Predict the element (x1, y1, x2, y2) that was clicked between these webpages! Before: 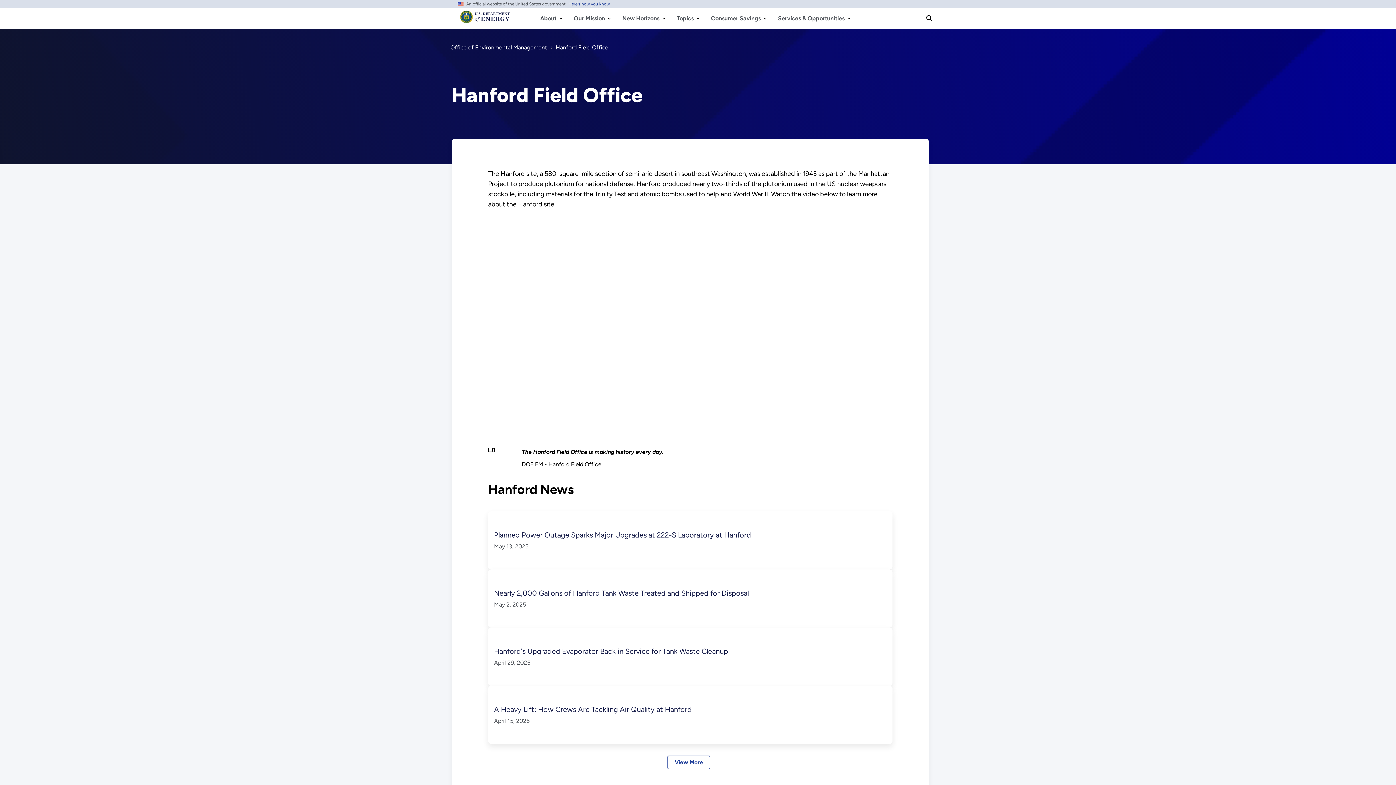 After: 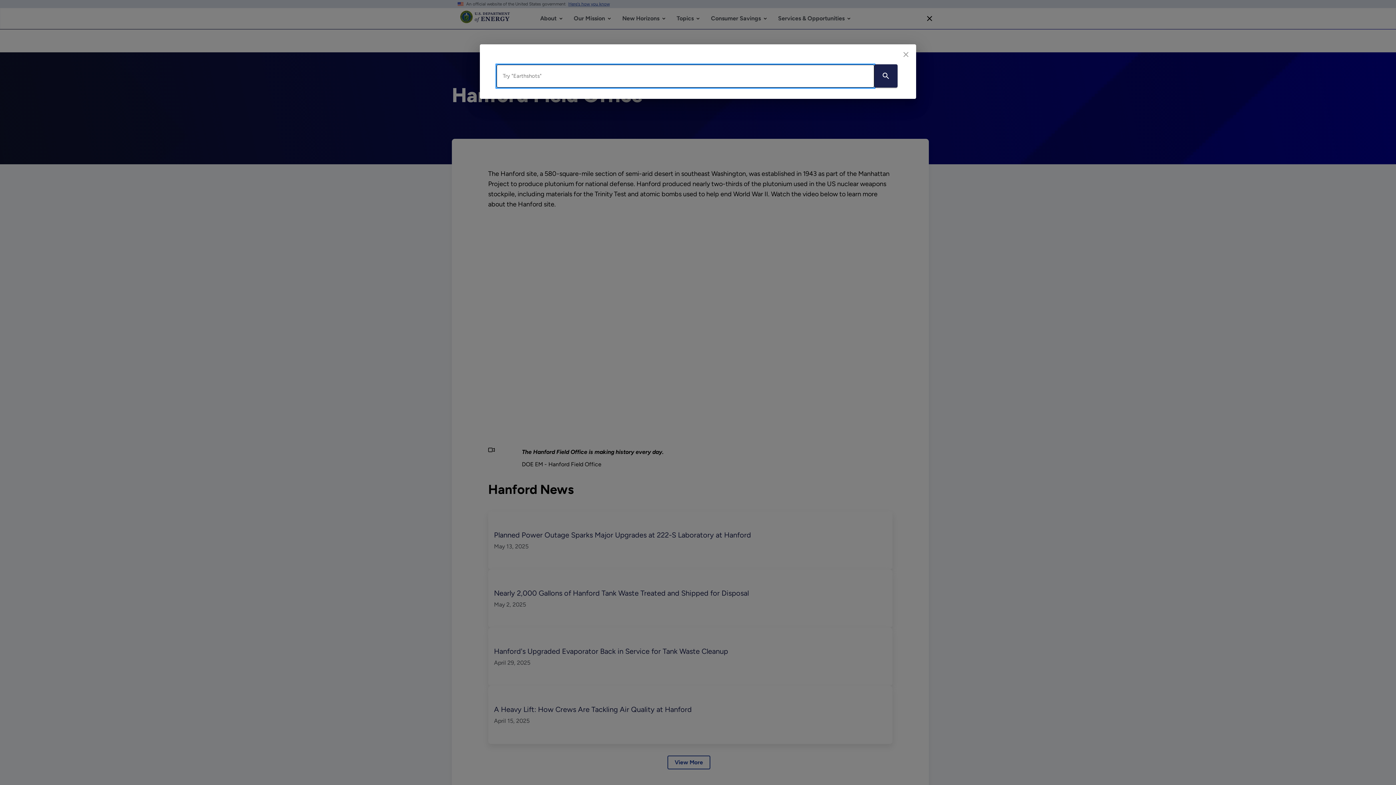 Action: label: Search bbox: (922, 11, 936, 25)